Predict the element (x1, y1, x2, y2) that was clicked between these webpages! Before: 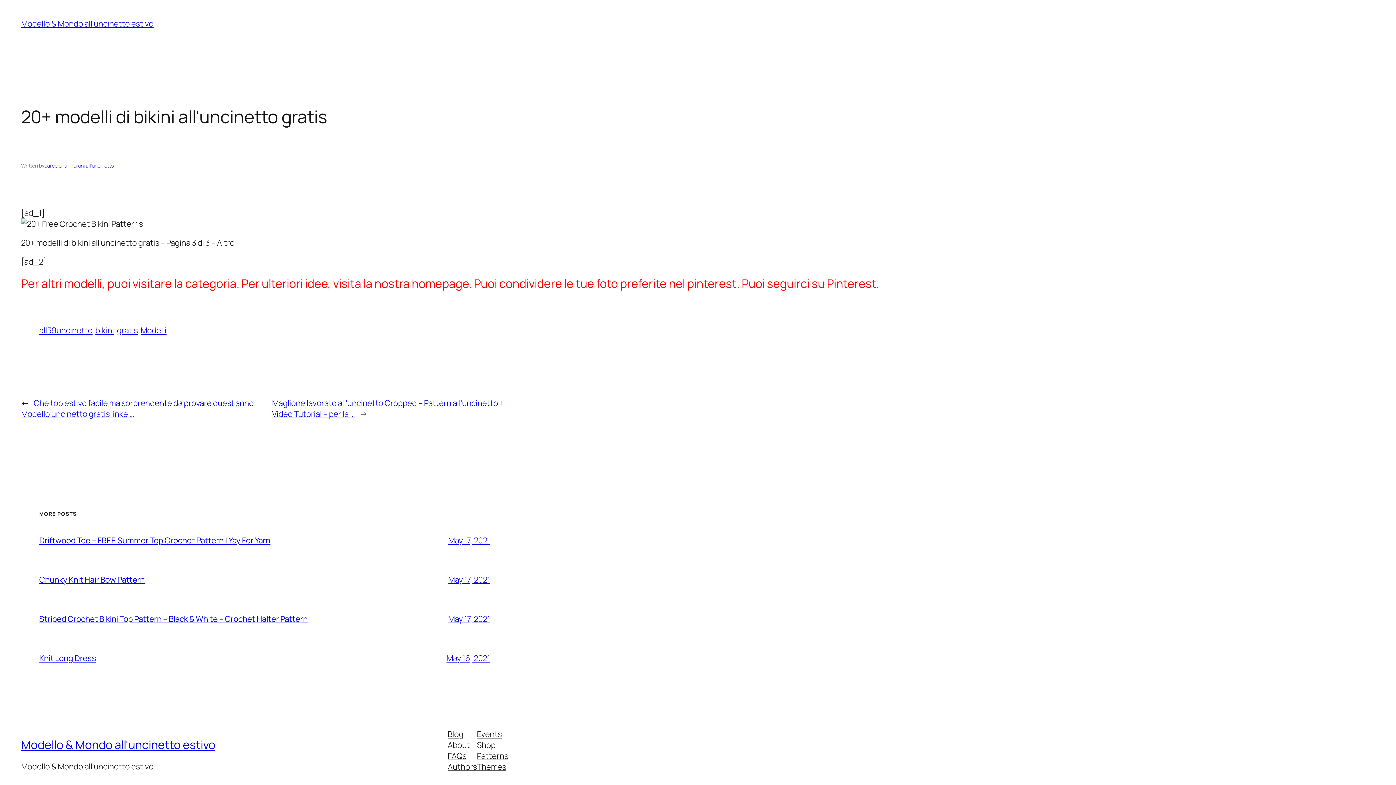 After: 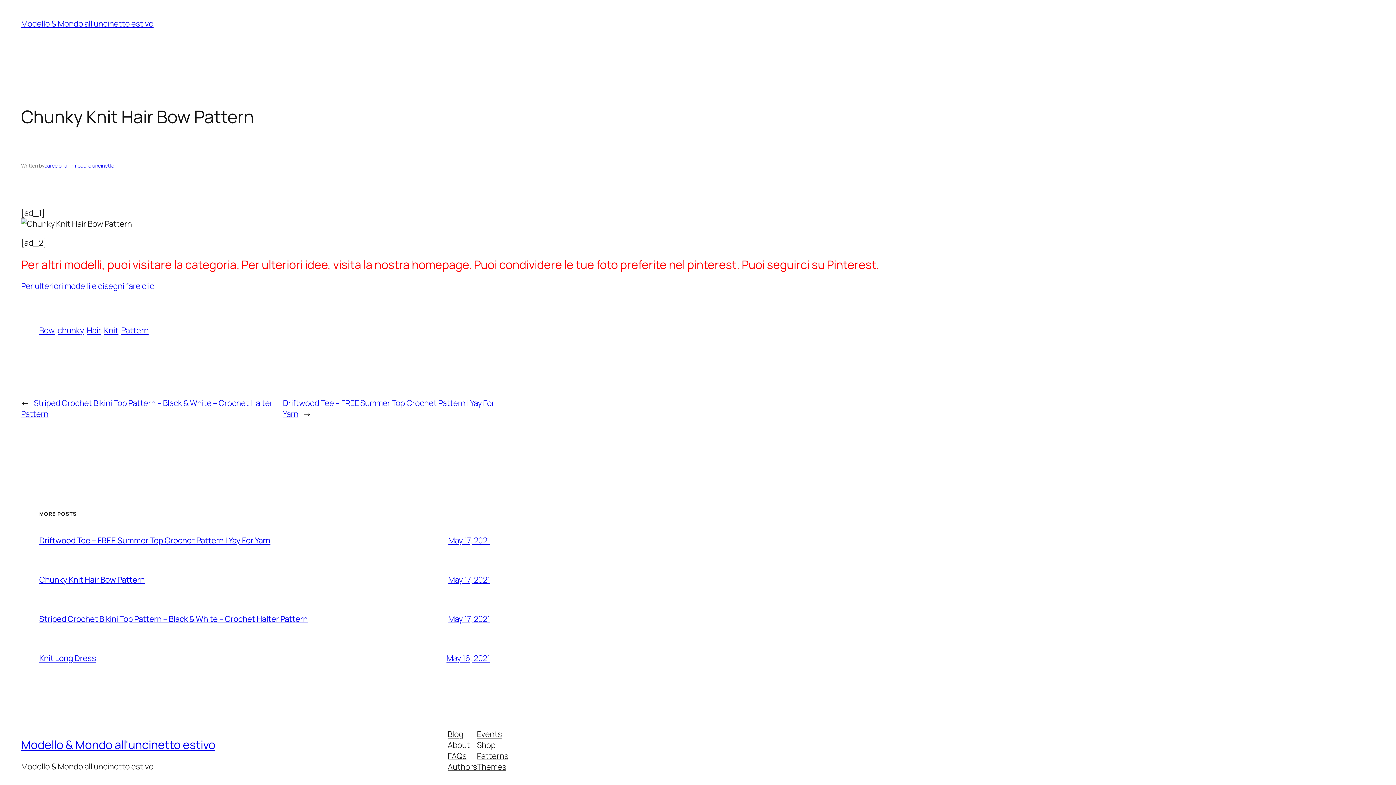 Action: label: Chunky Knit Hair Bow Pattern bbox: (39, 574, 144, 585)